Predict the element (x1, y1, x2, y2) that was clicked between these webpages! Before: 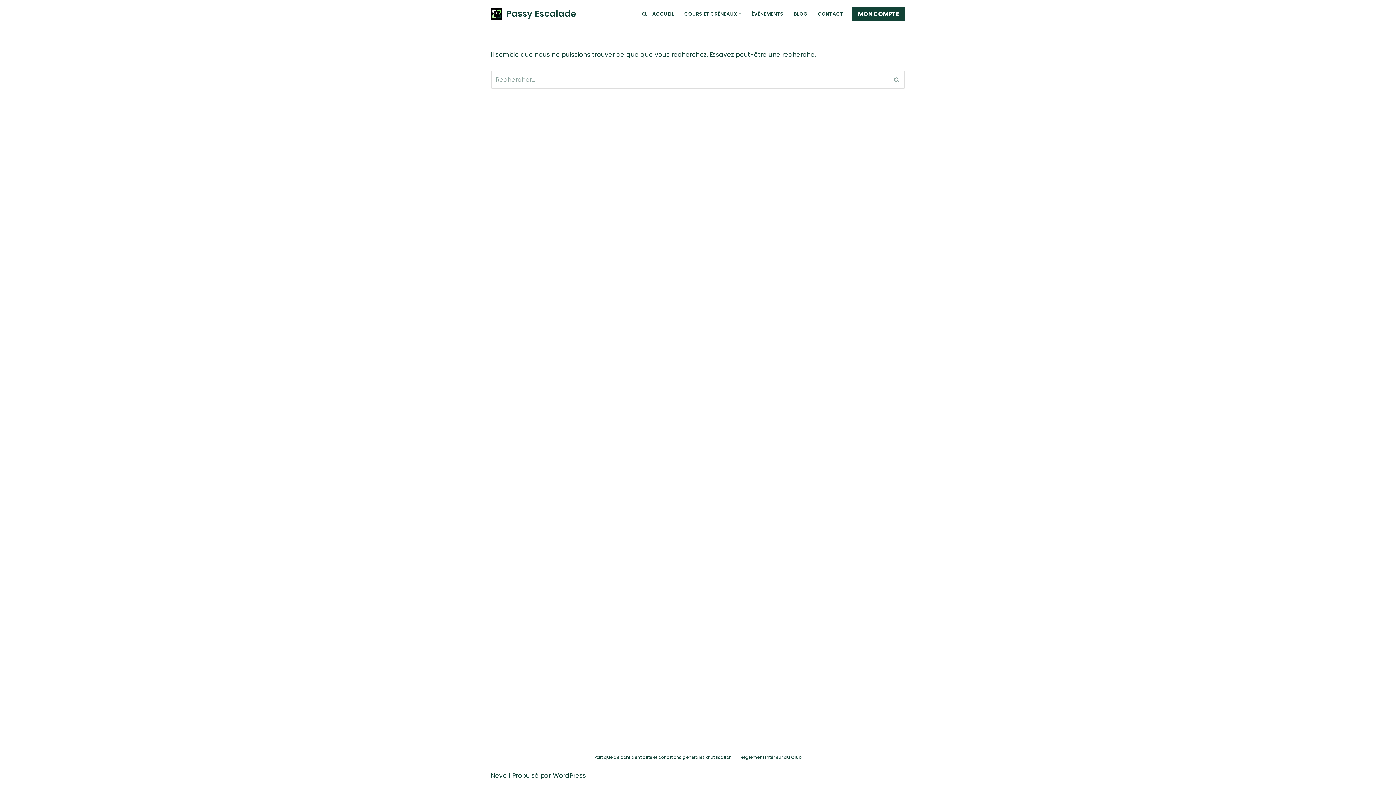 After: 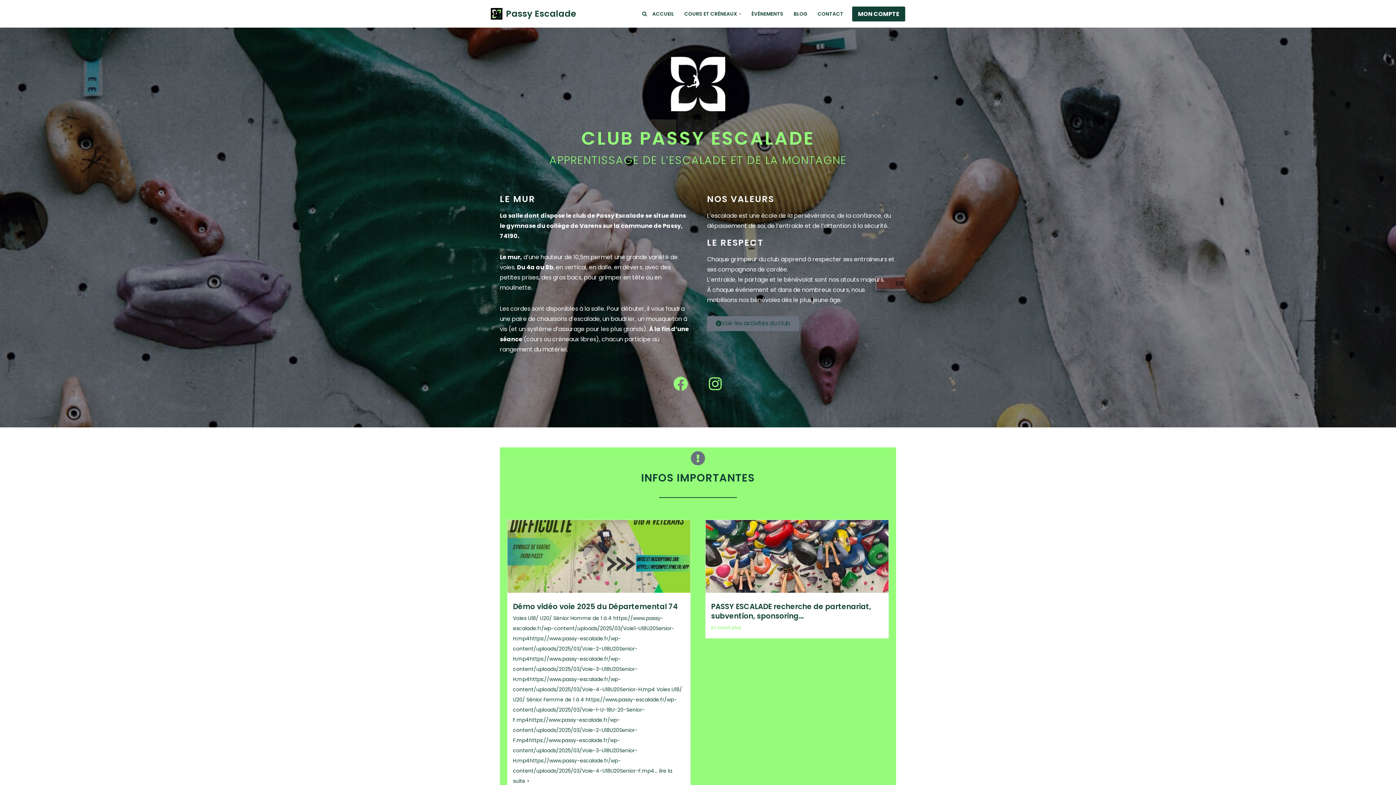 Action: bbox: (490, 6, 576, 21) label: Passy Escalade Club de Passy Escalade - Haute-Savoie 74